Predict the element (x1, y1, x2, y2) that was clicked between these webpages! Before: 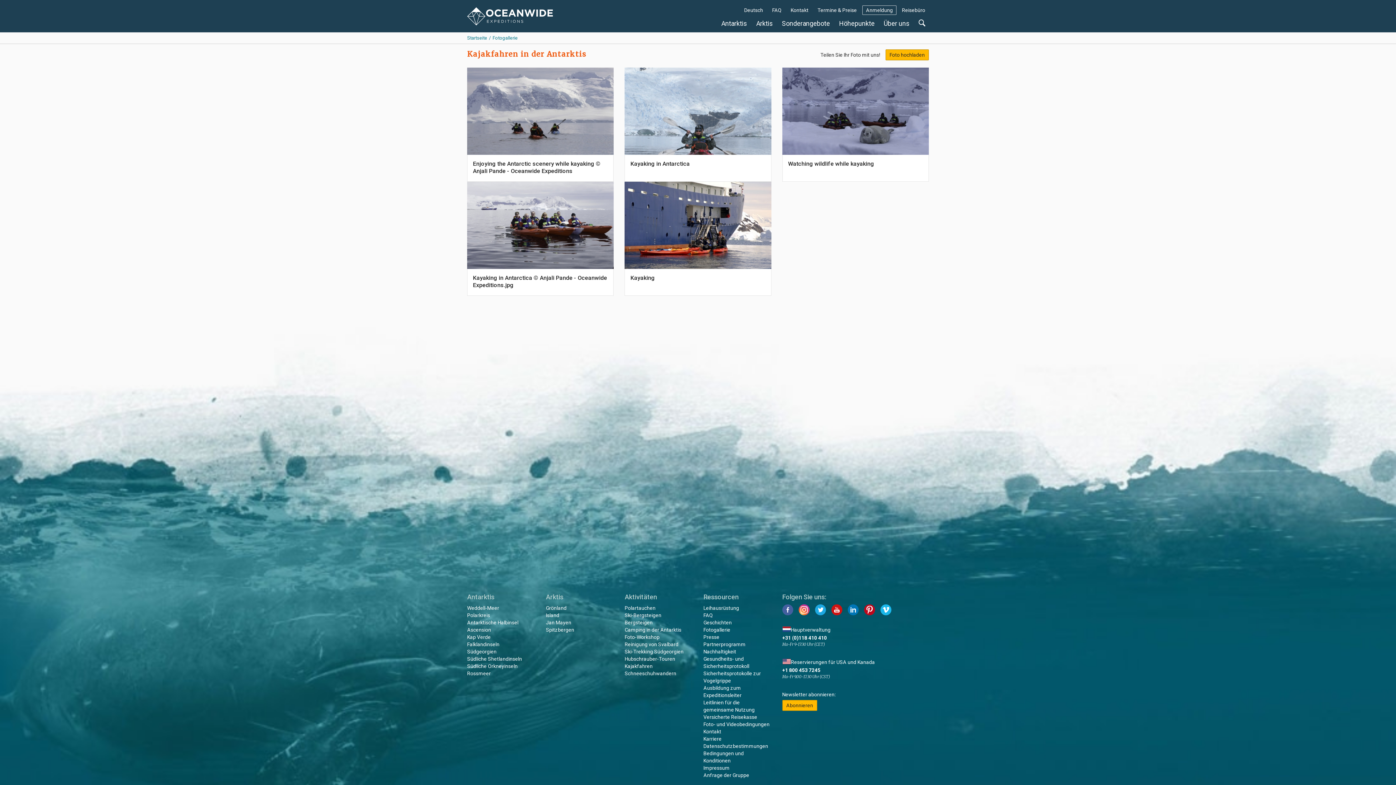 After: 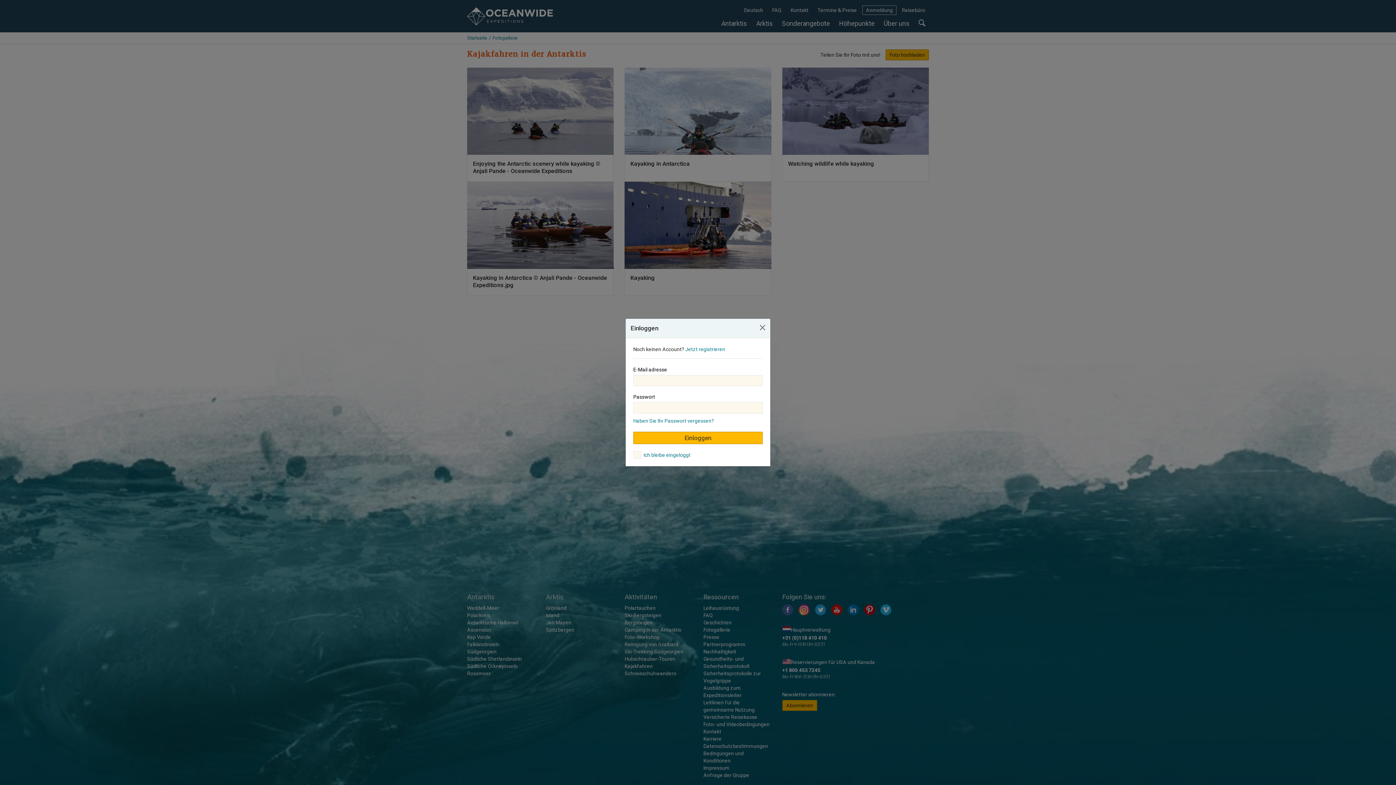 Action: label: Anmeldung bbox: (862, 5, 896, 14)